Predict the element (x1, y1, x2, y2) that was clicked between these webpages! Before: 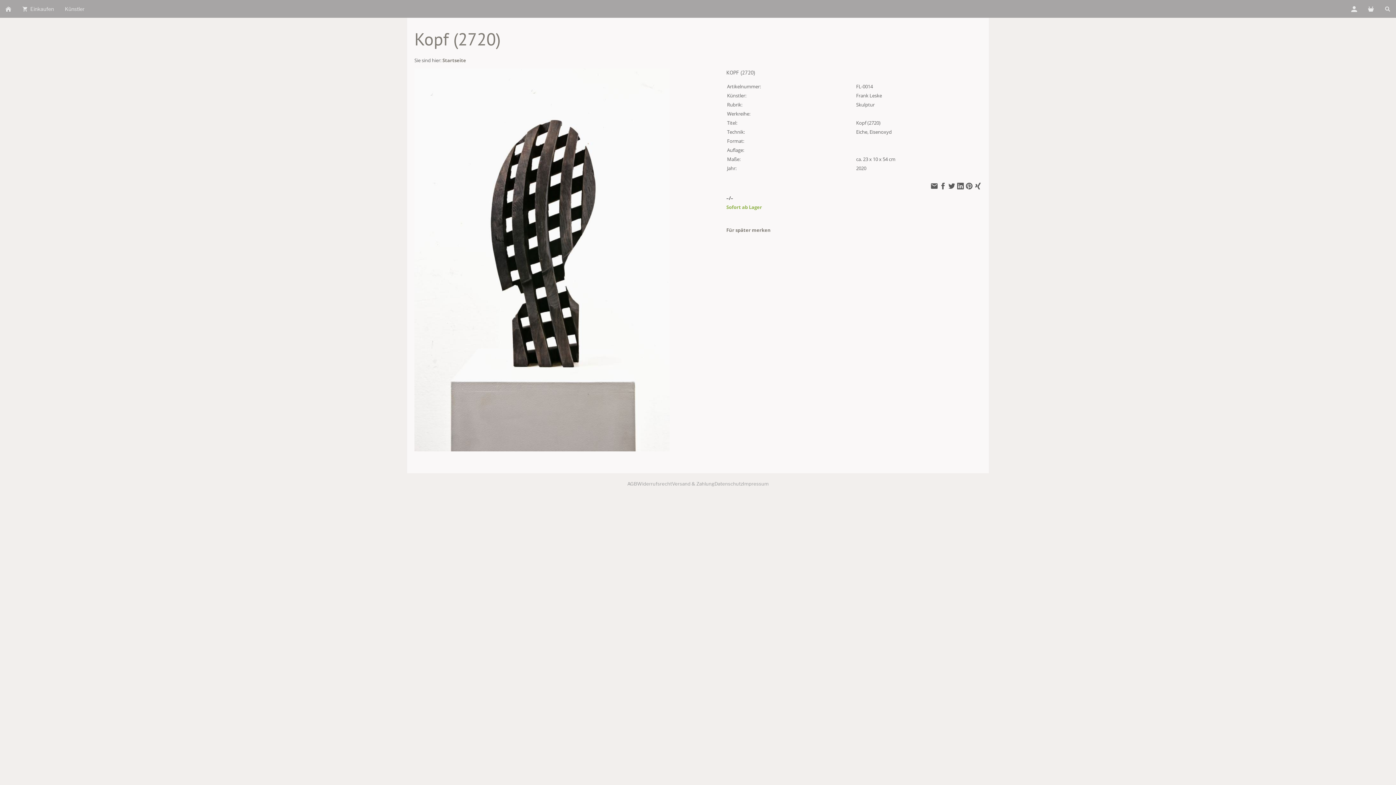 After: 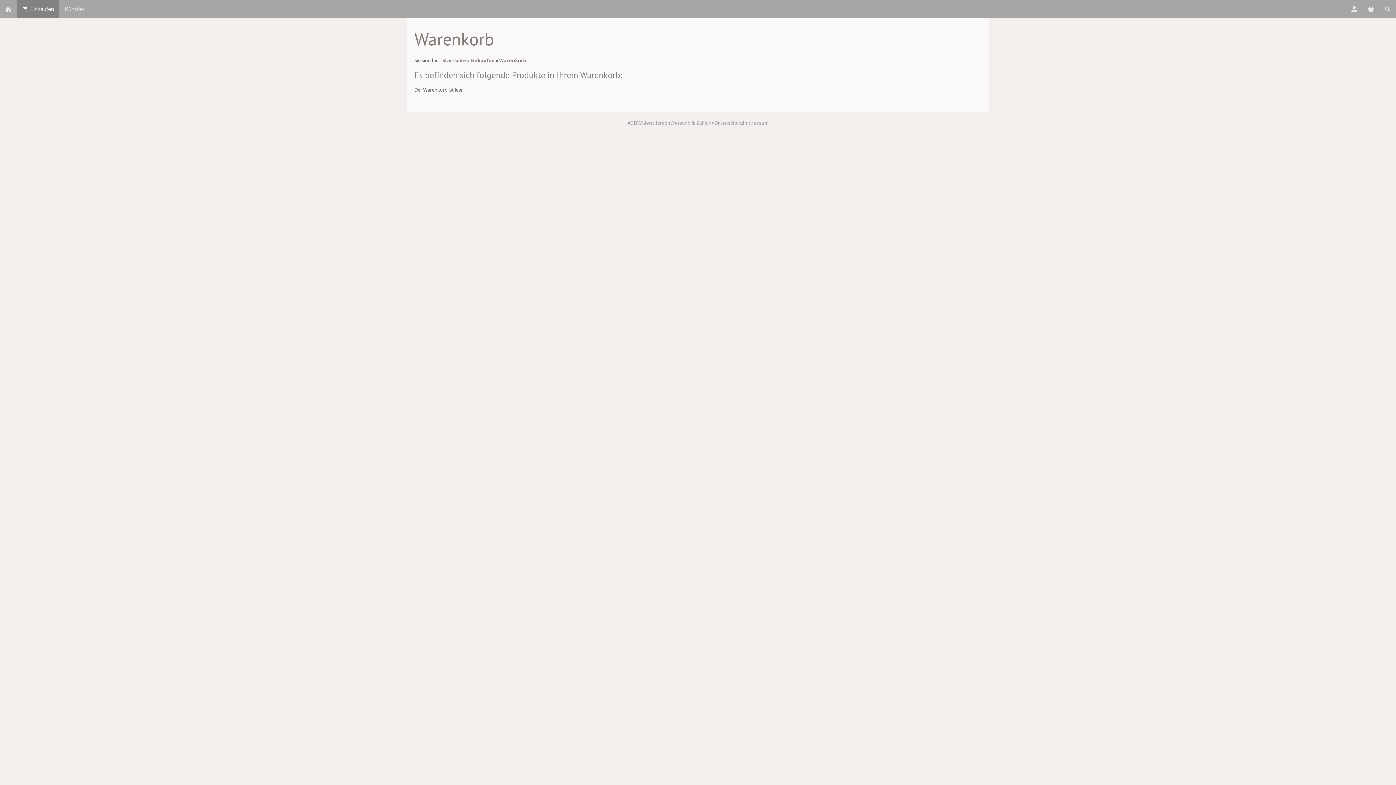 Action: bbox: (1362, 0, 1379, 17)